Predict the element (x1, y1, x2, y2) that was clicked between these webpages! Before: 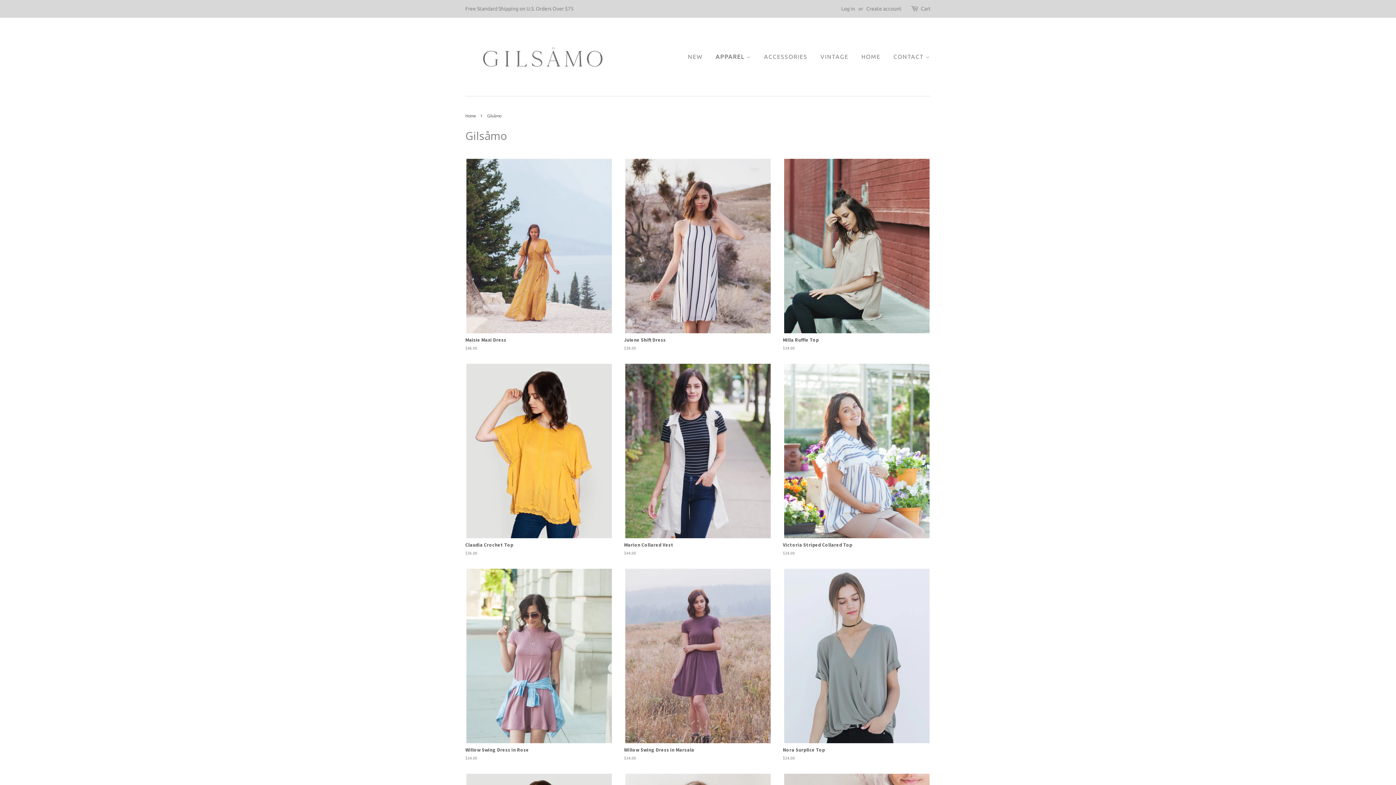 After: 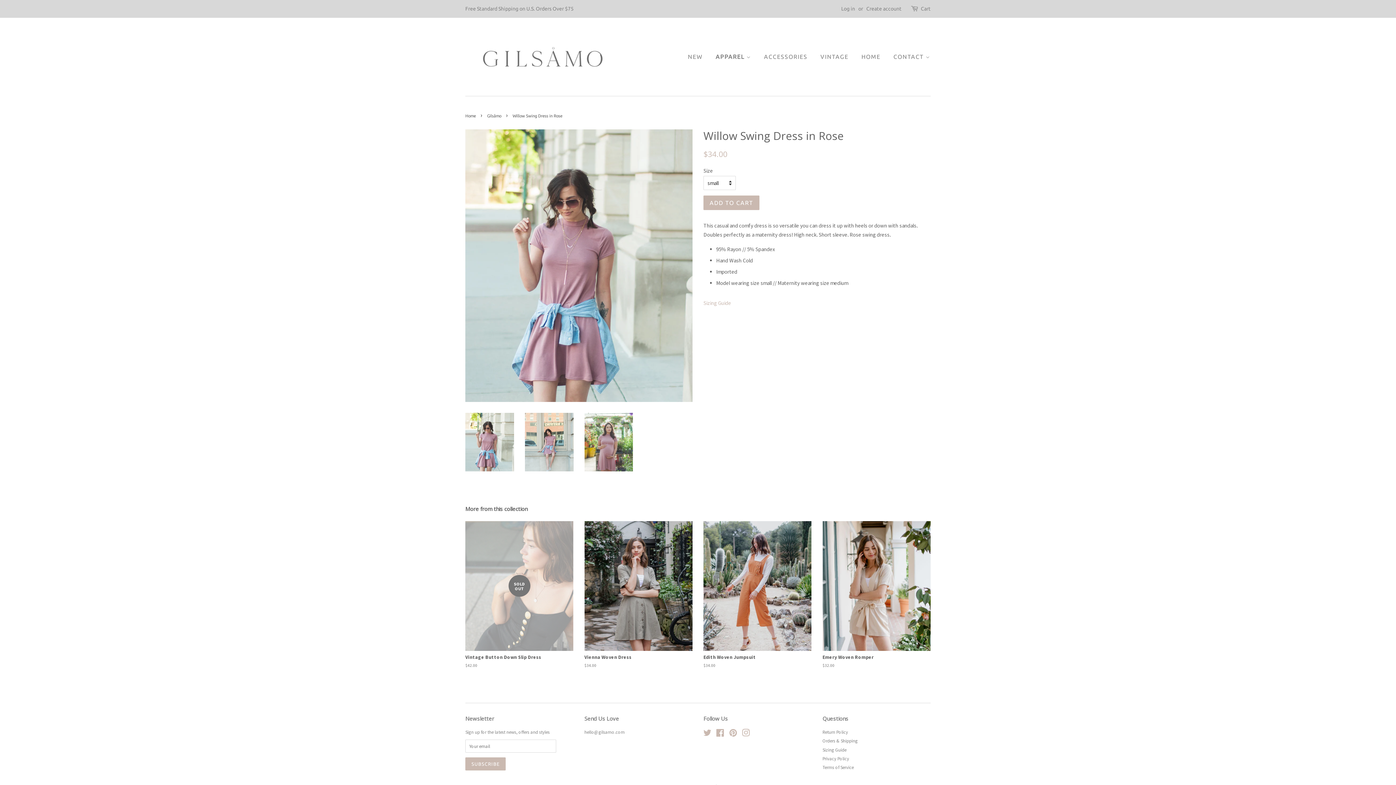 Action: bbox: (465, 569, 613, 774) label: Willow Swing Dress in Rose

Regular price
$34.00